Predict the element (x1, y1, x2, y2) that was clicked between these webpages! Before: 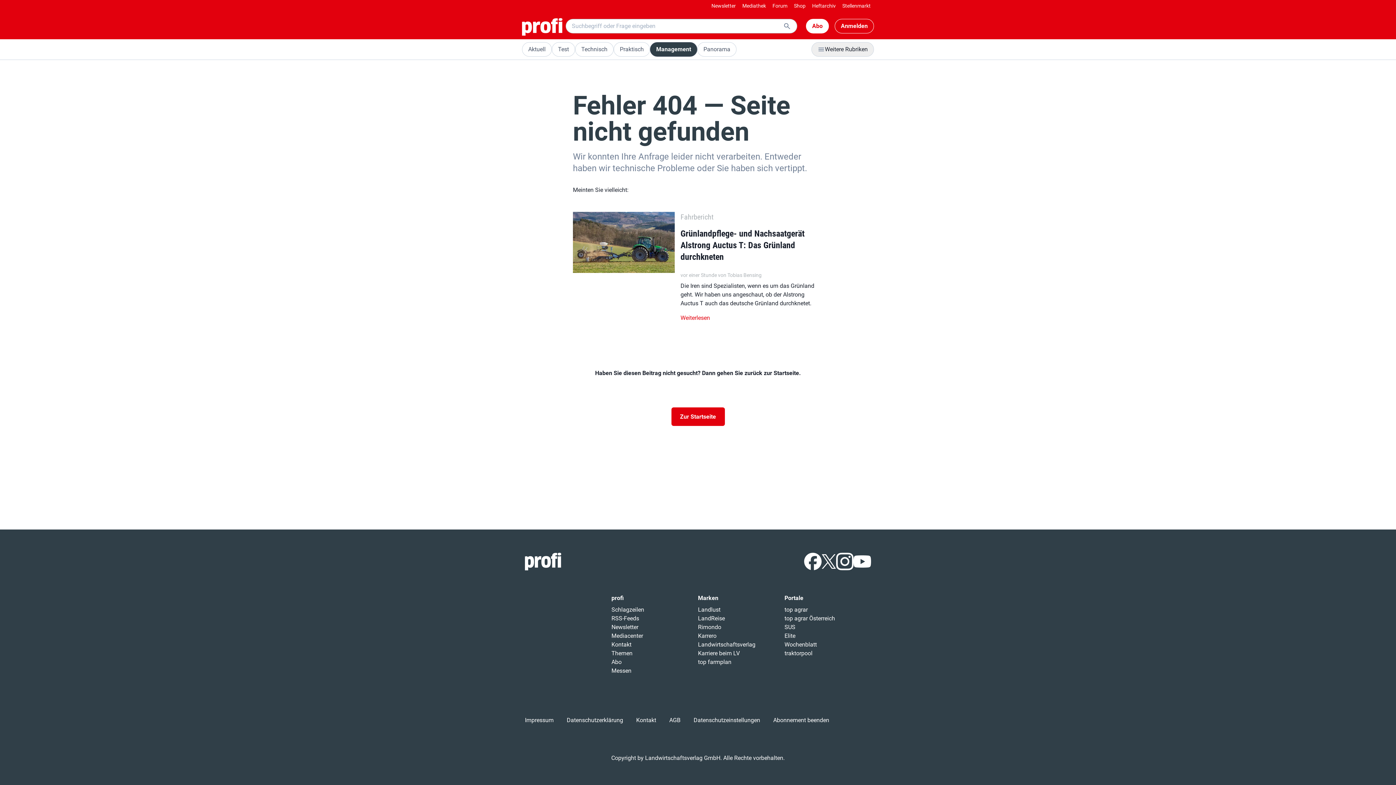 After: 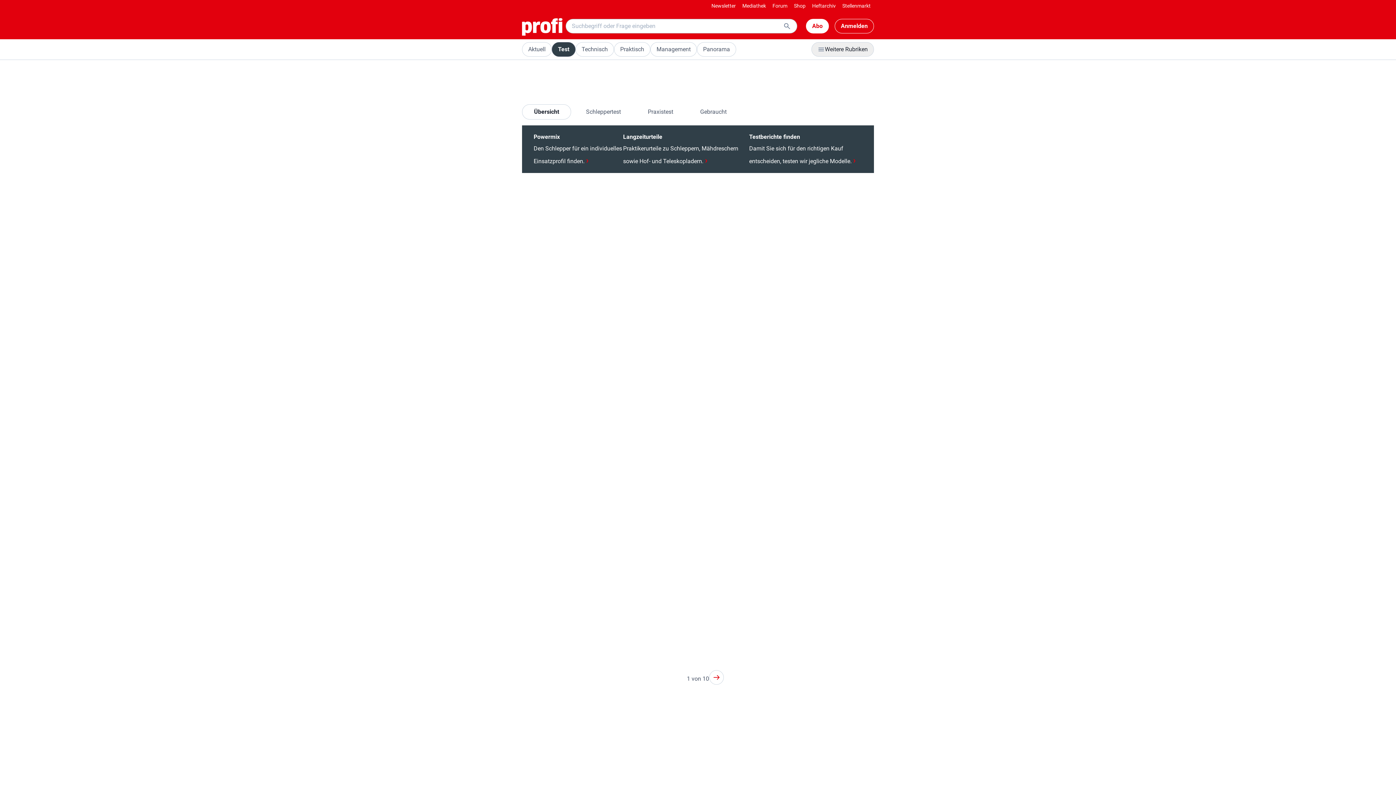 Action: label: Test bbox: (552, 42, 575, 56)